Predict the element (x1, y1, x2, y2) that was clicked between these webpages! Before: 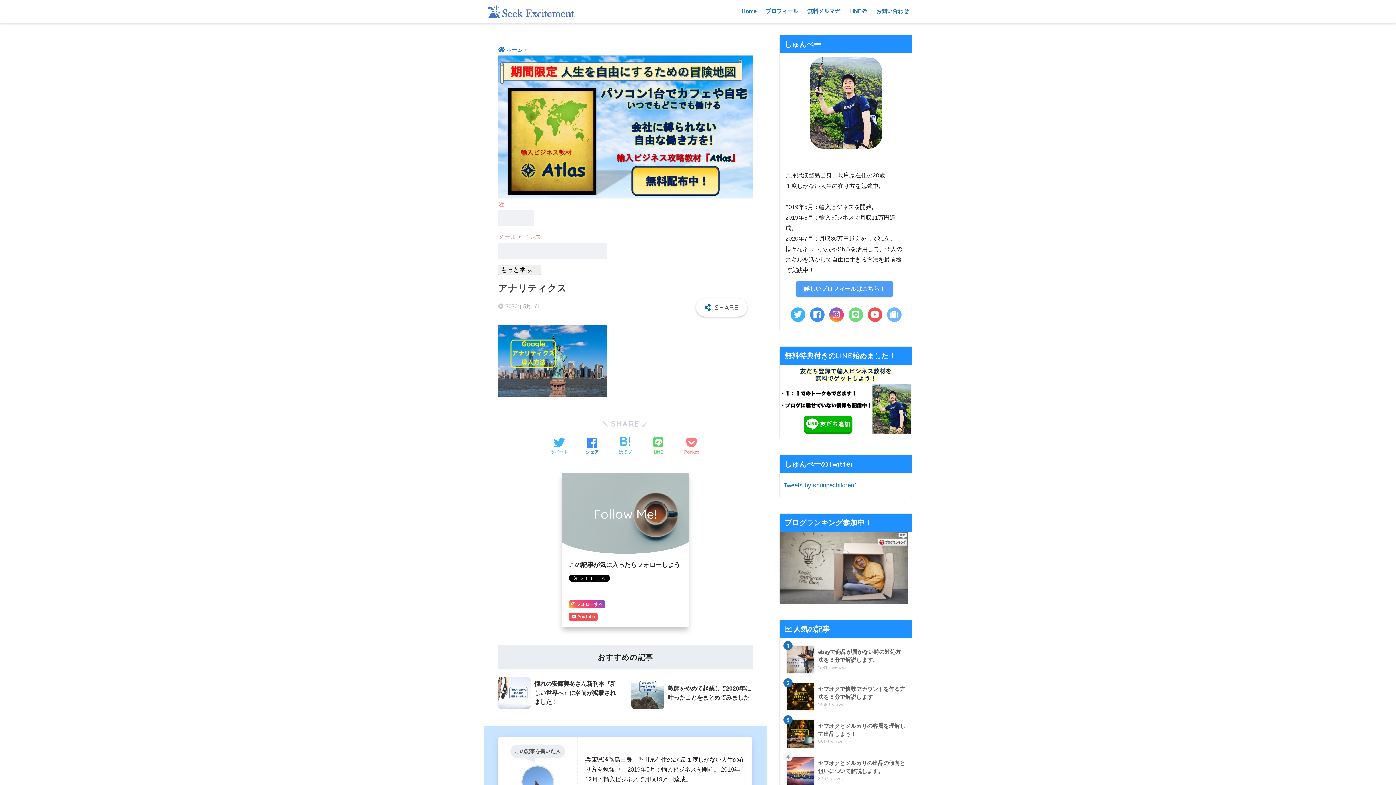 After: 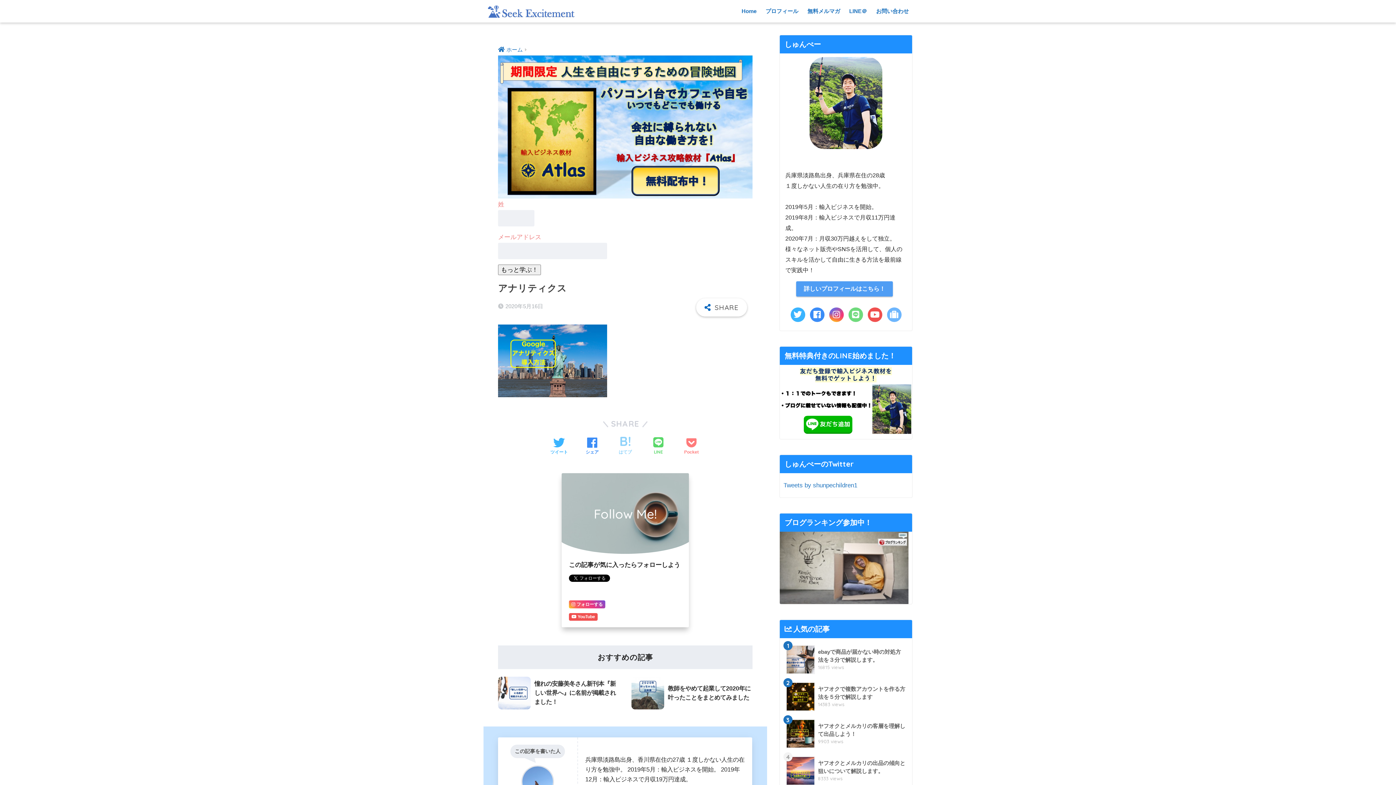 Action: bbox: (618, 436, 631, 456) label: はてブ